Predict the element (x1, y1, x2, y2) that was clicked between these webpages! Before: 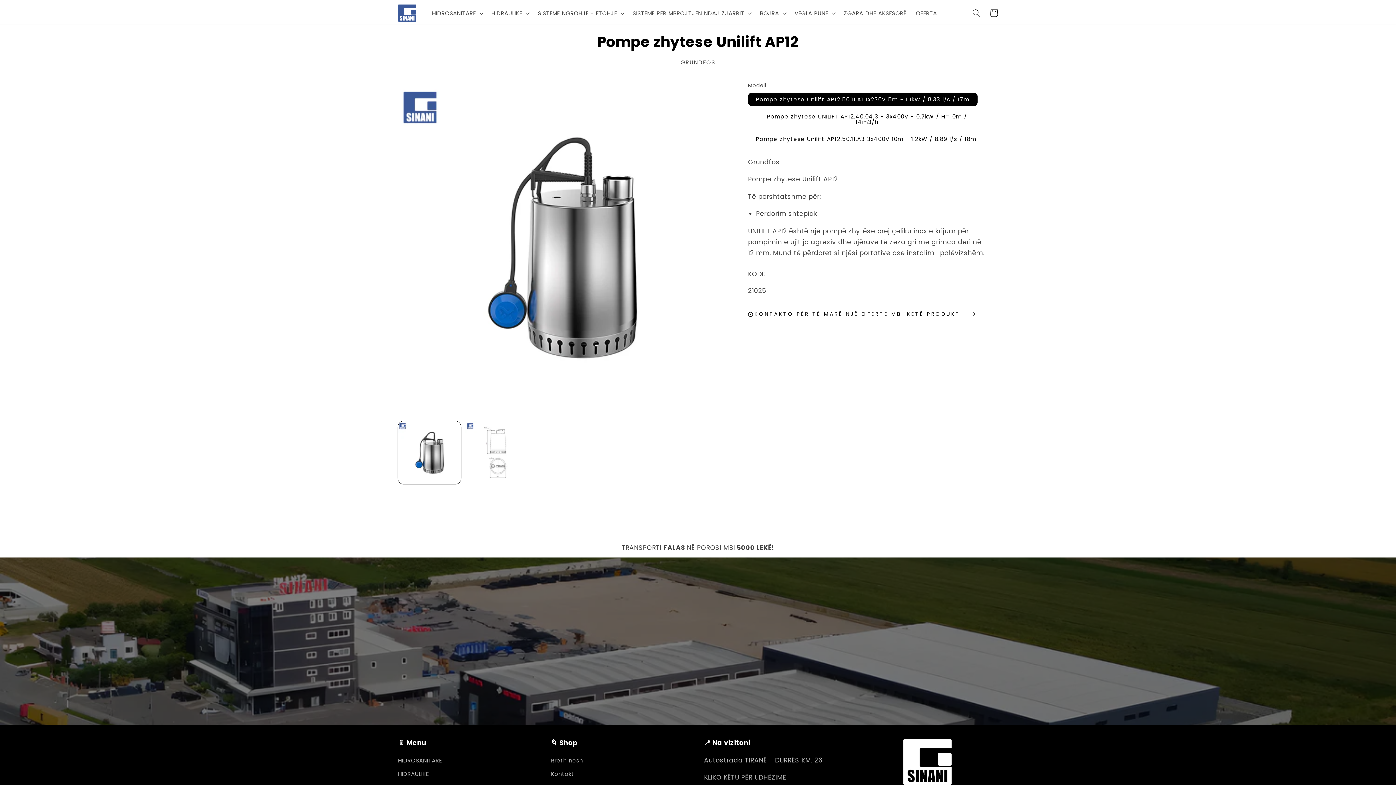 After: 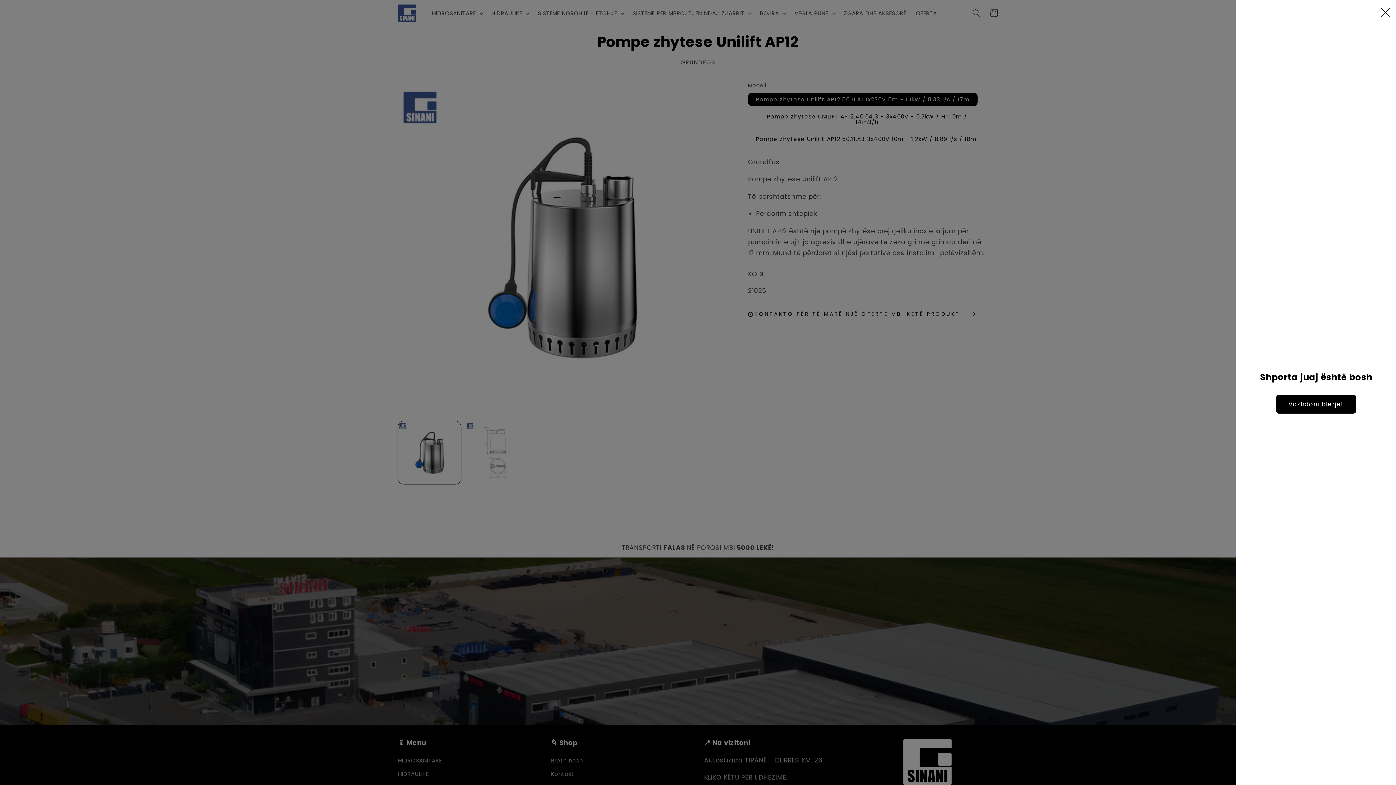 Action: bbox: (985, 4, 1002, 21) label: Karrocë